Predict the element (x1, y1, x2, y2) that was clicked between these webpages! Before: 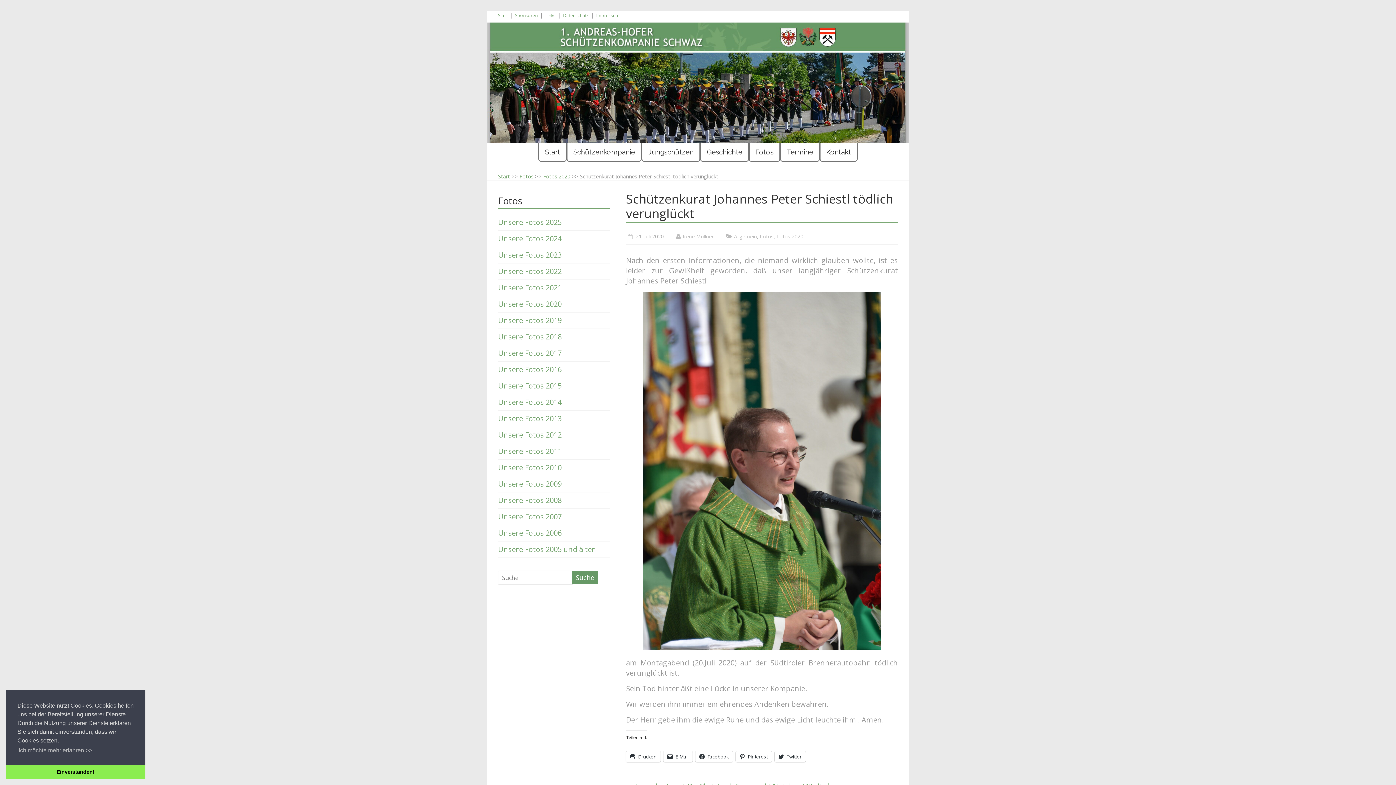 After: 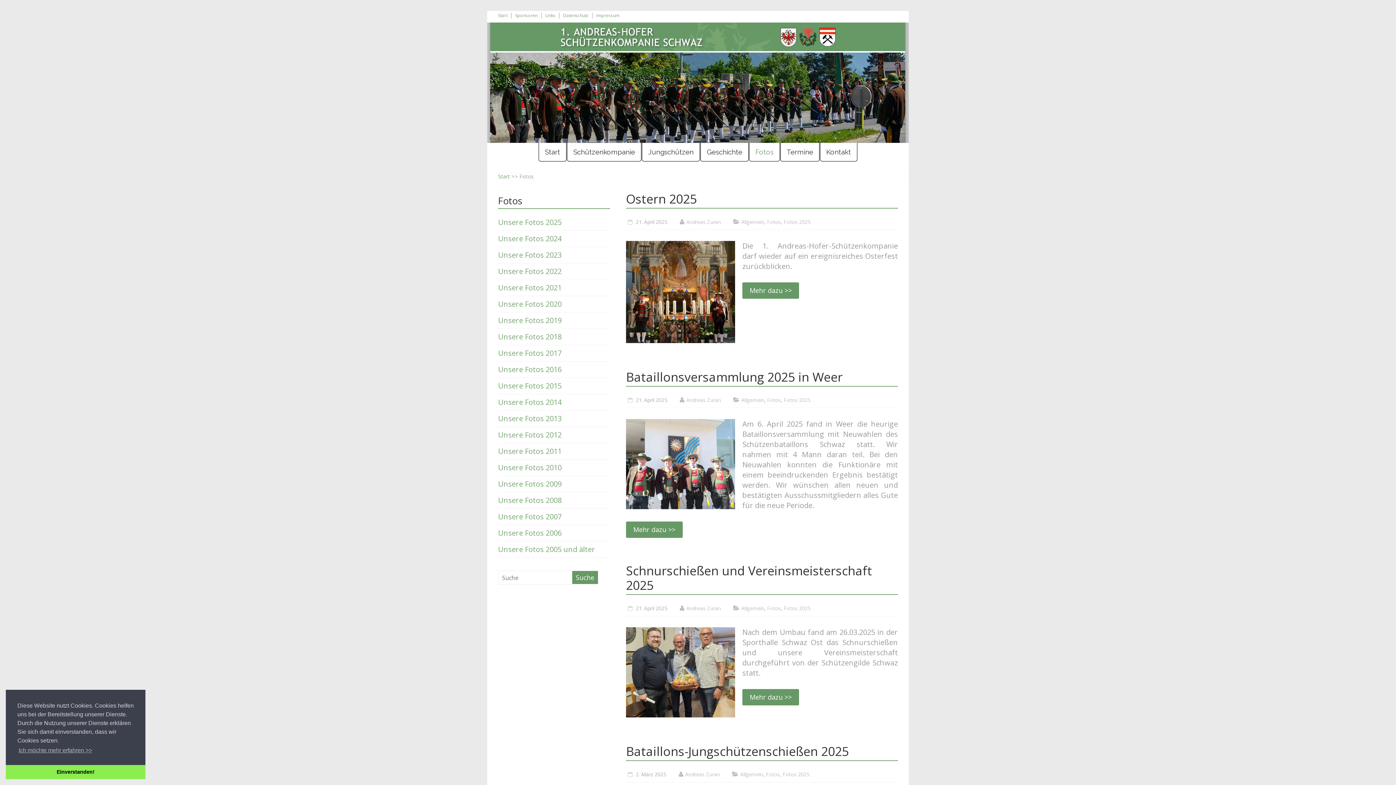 Action: bbox: (749, 143, 780, 161) label: Fotos